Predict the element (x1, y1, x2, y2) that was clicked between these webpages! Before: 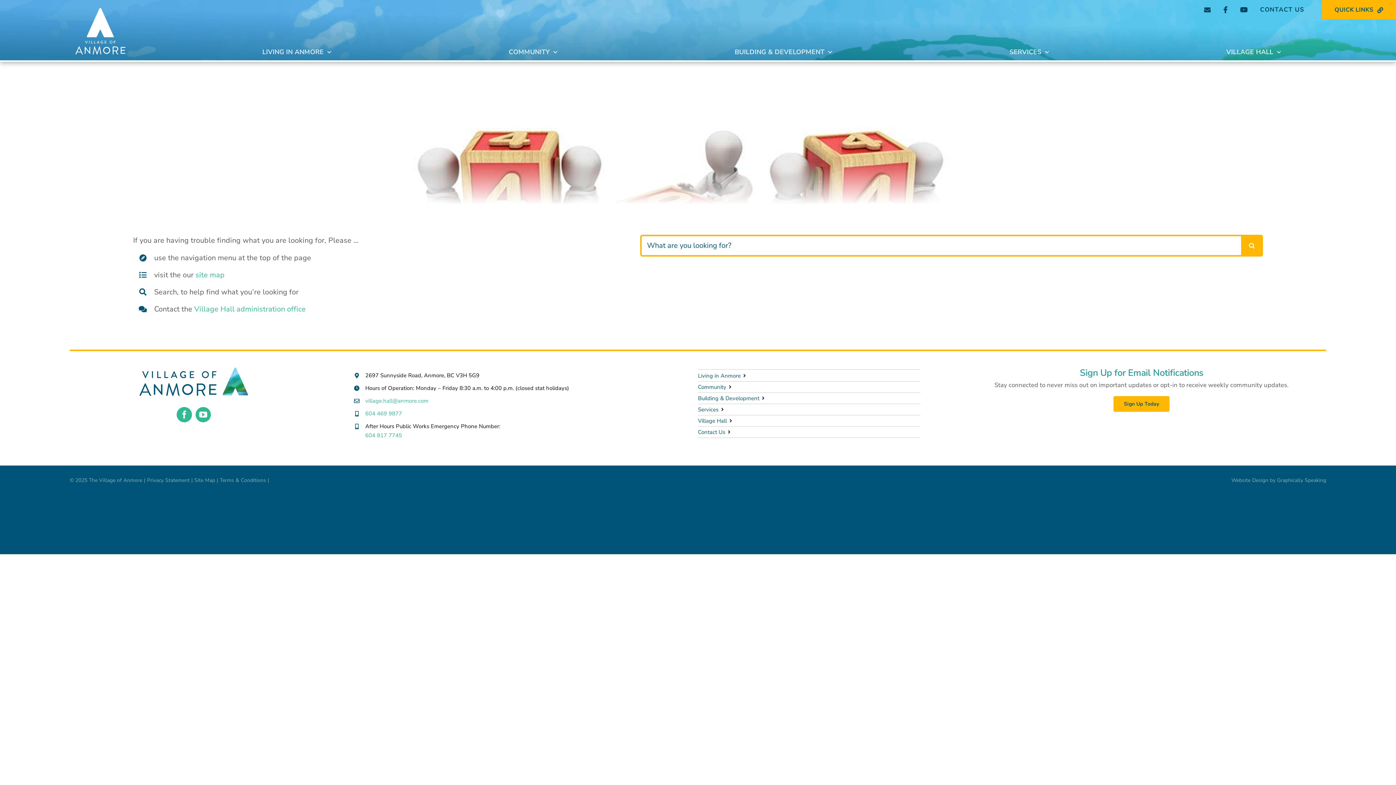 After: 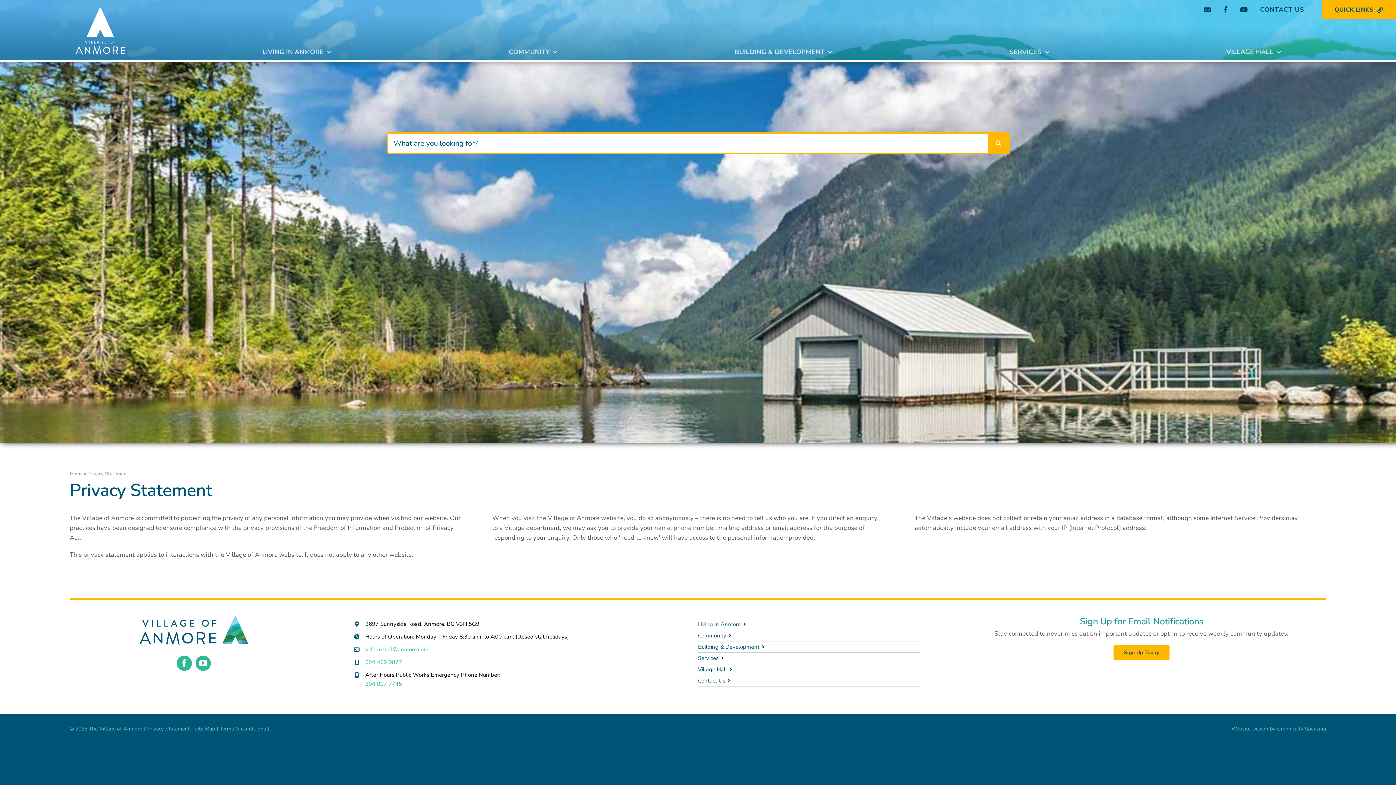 Action: label: Privacy Statement bbox: (147, 477, 189, 483)